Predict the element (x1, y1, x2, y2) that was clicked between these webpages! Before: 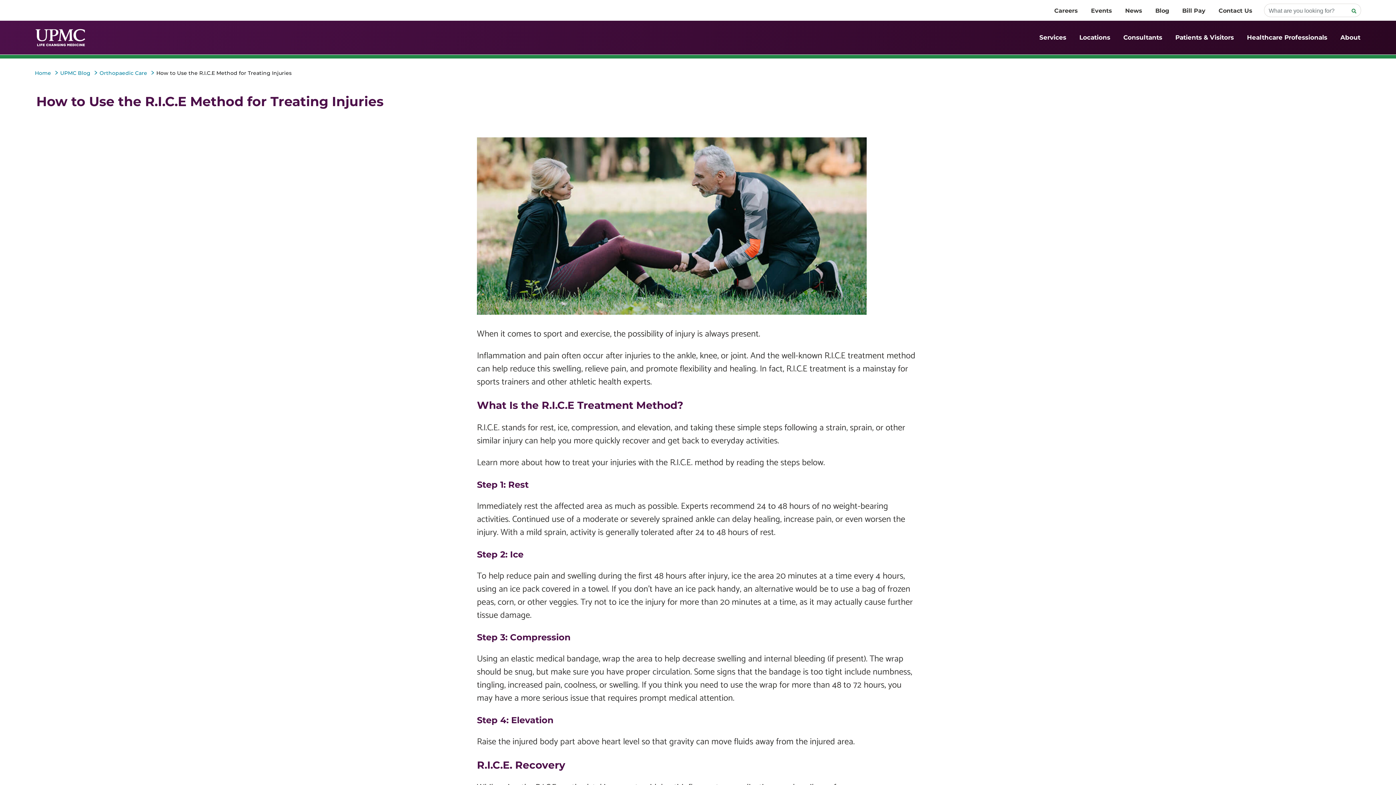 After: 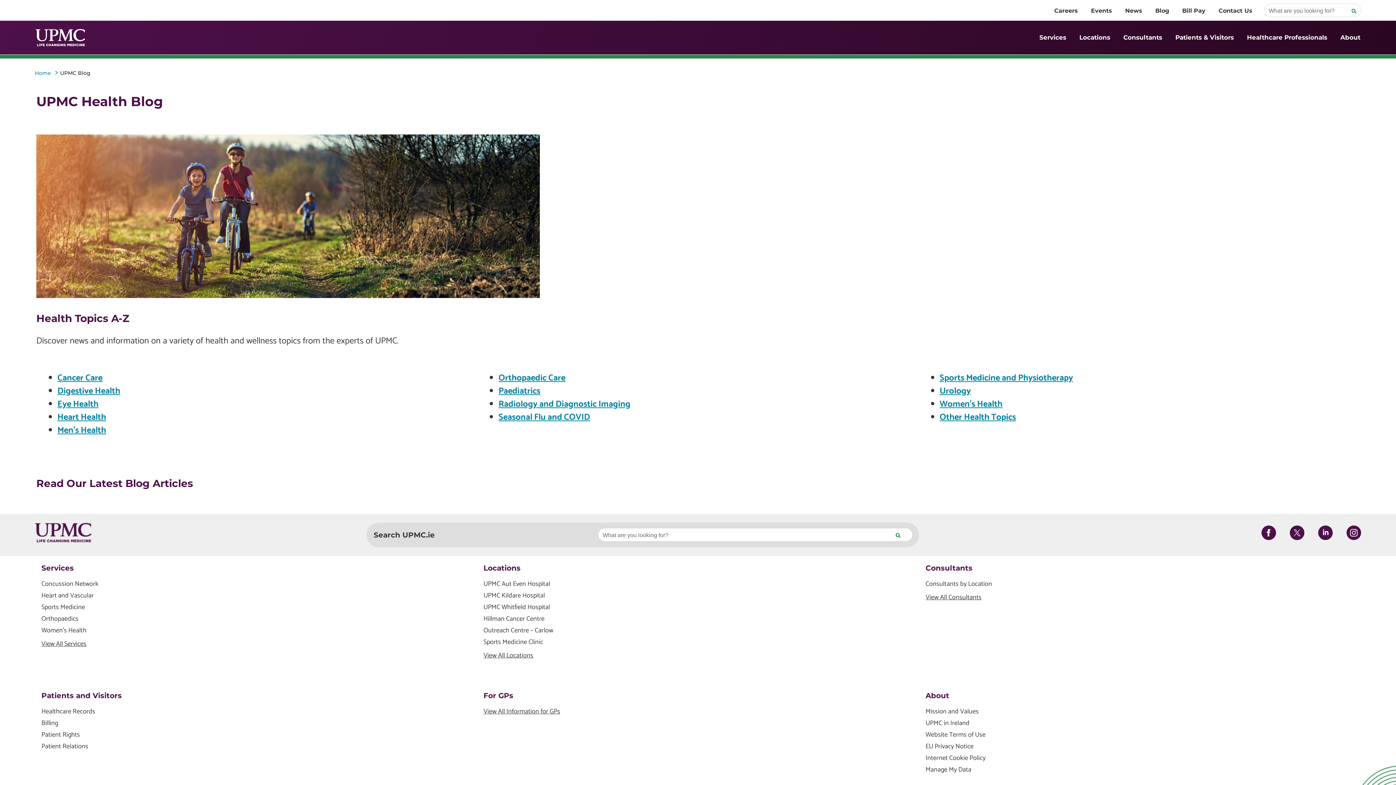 Action: label: UPMC Blog bbox: (60, 69, 90, 76)